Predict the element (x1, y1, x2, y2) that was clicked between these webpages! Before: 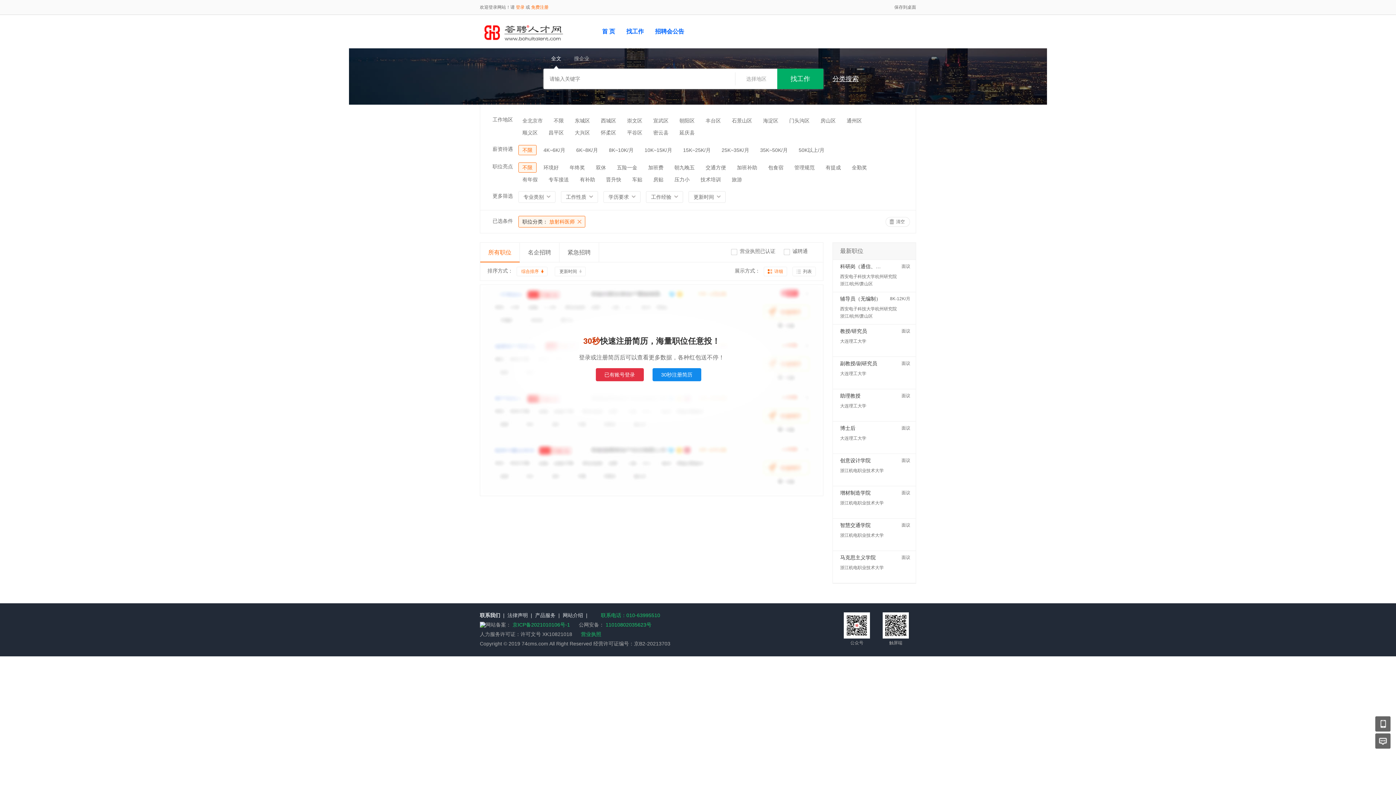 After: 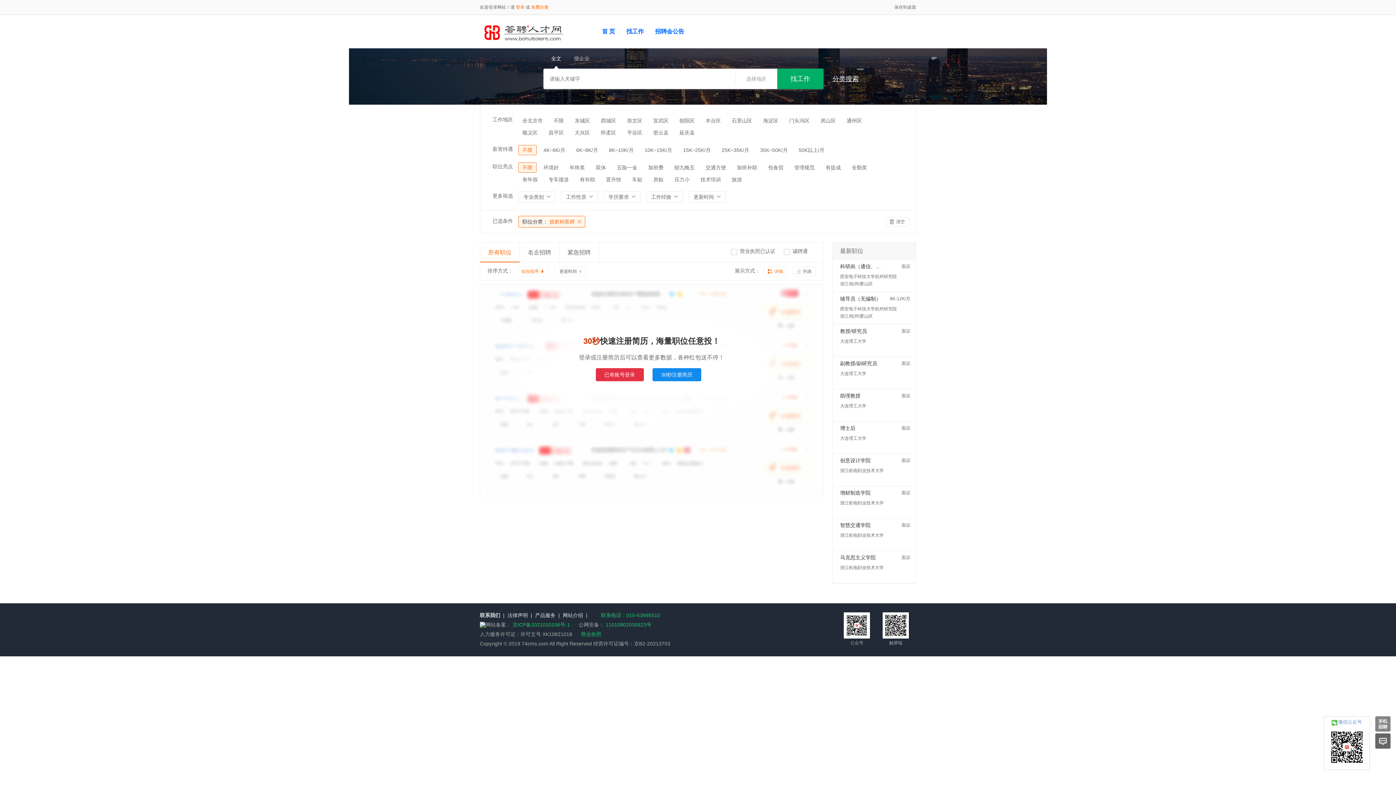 Action: bbox: (1375, 716, 1390, 732)